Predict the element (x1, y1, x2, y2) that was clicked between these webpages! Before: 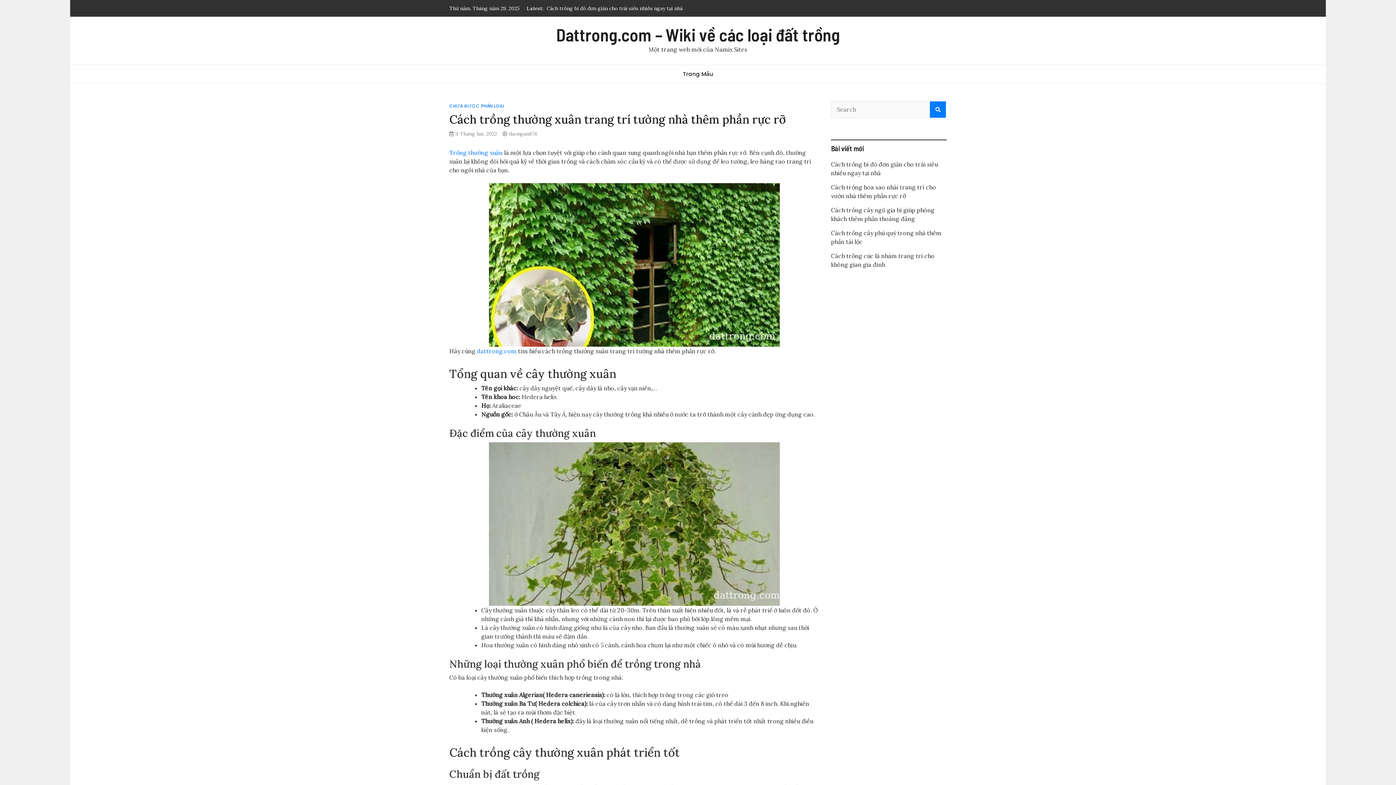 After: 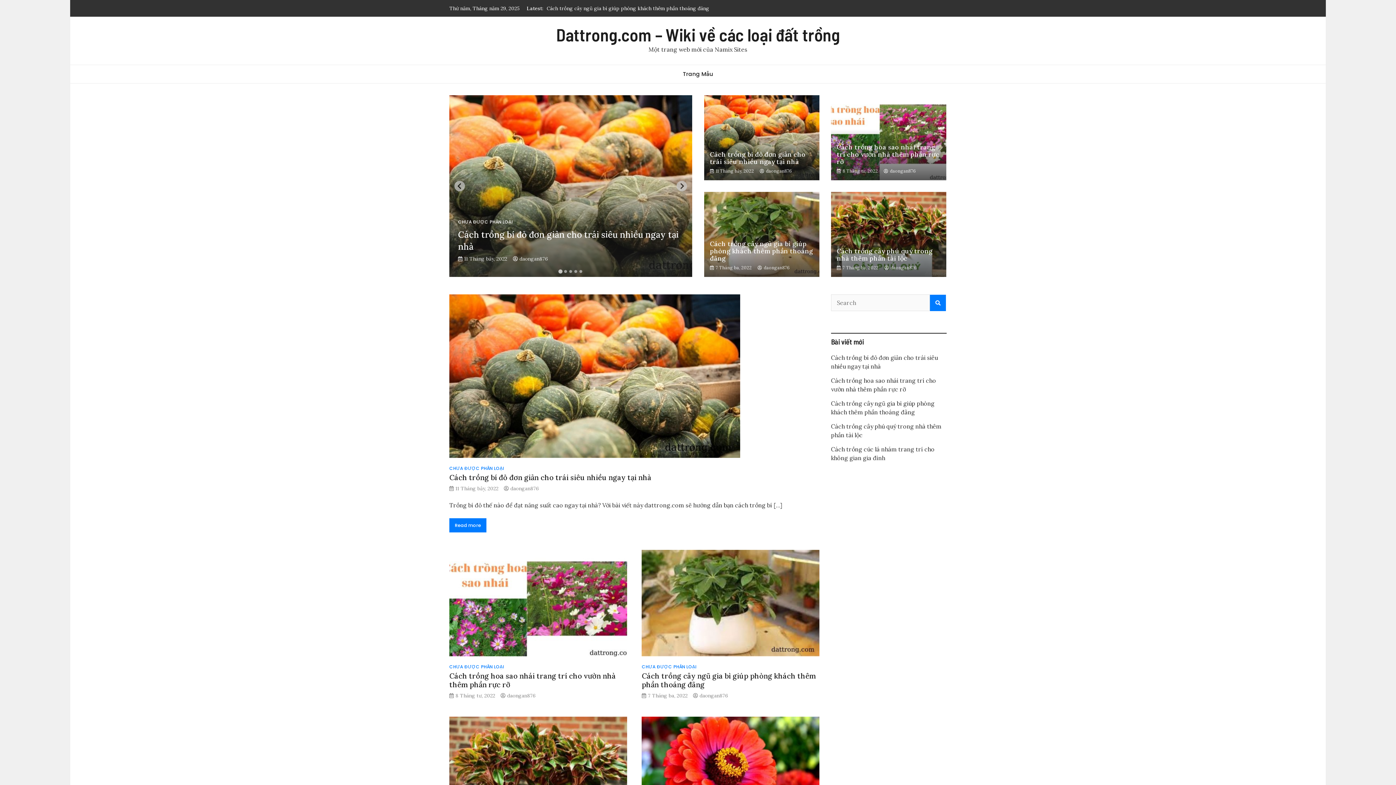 Action: label: Dattrong.com – Wiki về các loại đất trồng bbox: (556, 24, 840, 45)